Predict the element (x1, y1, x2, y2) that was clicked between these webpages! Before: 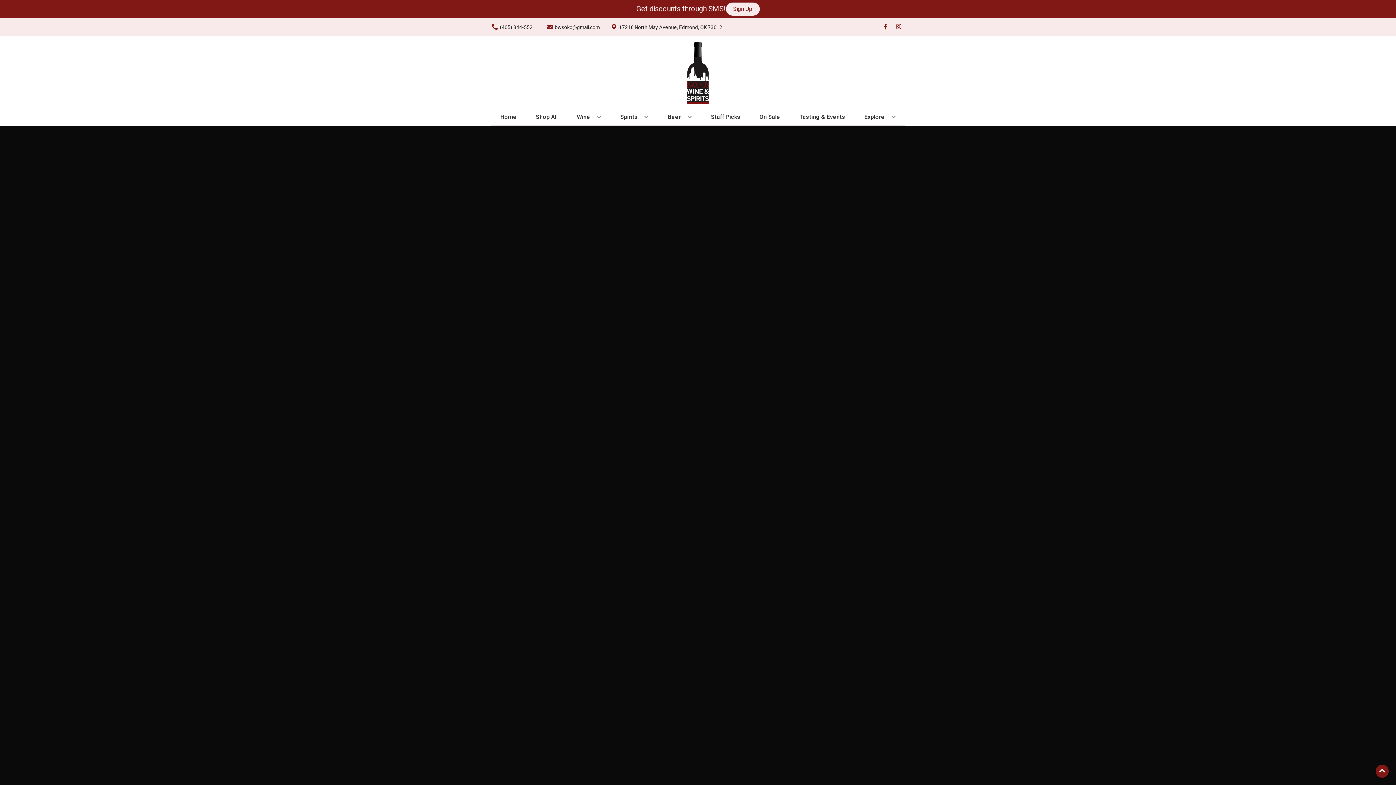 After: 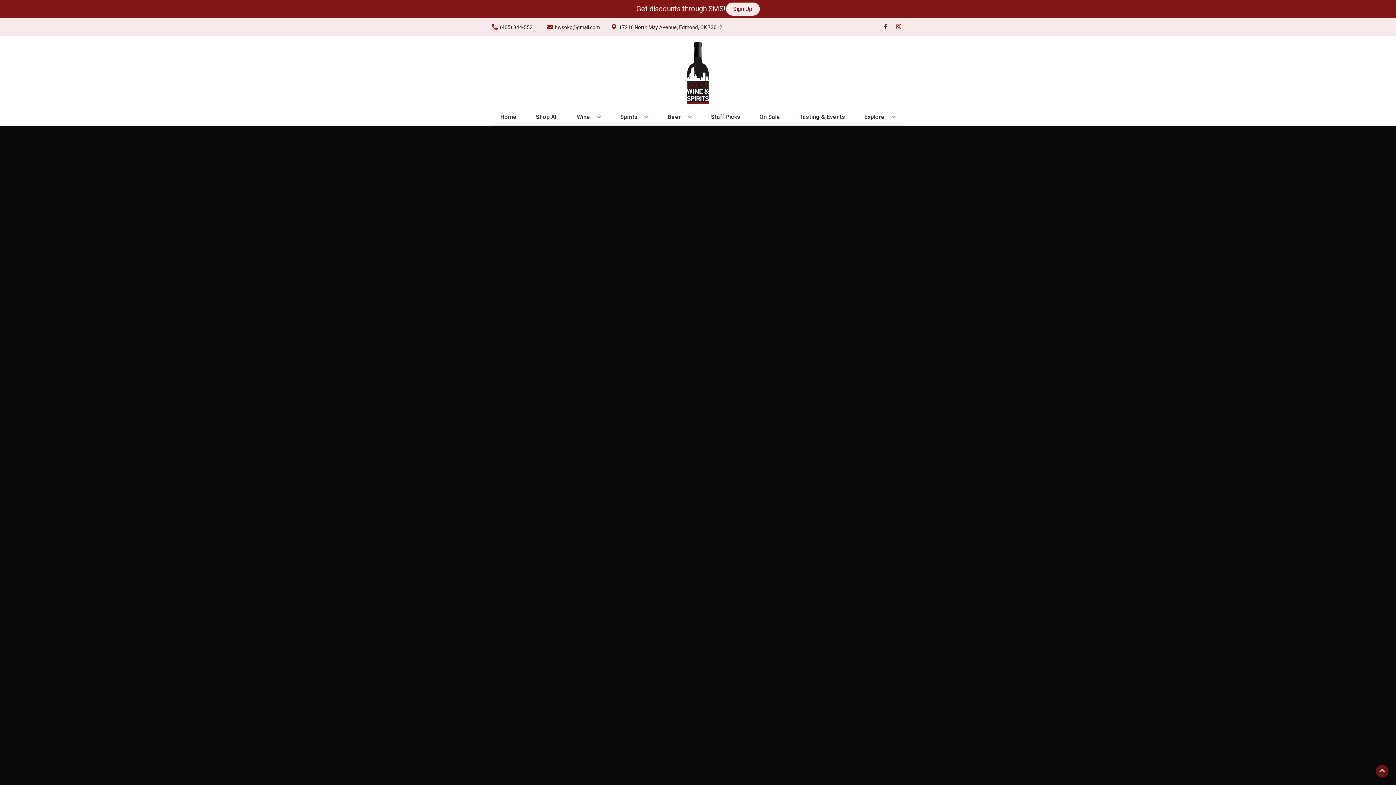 Action: label: Go to top bbox: (1376, 765, 1389, 778)